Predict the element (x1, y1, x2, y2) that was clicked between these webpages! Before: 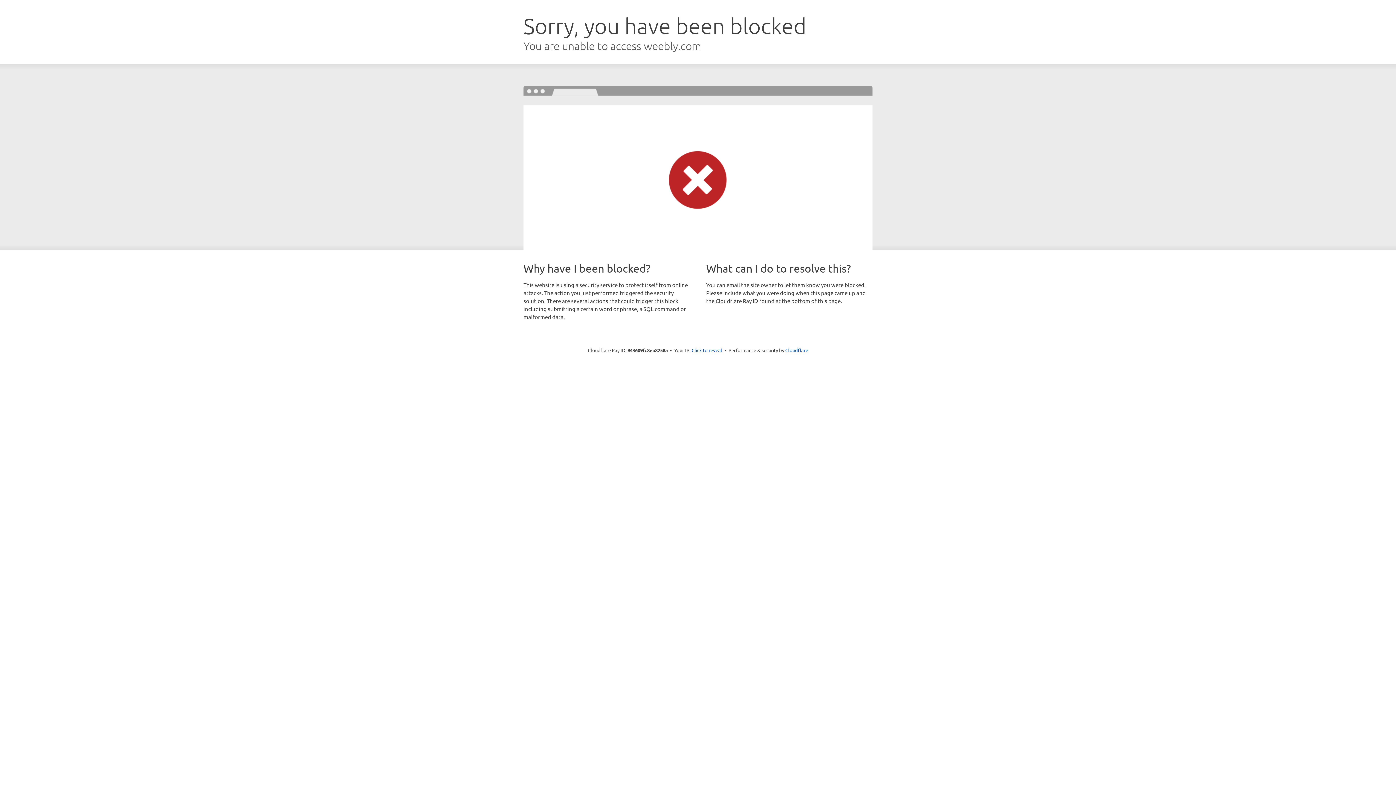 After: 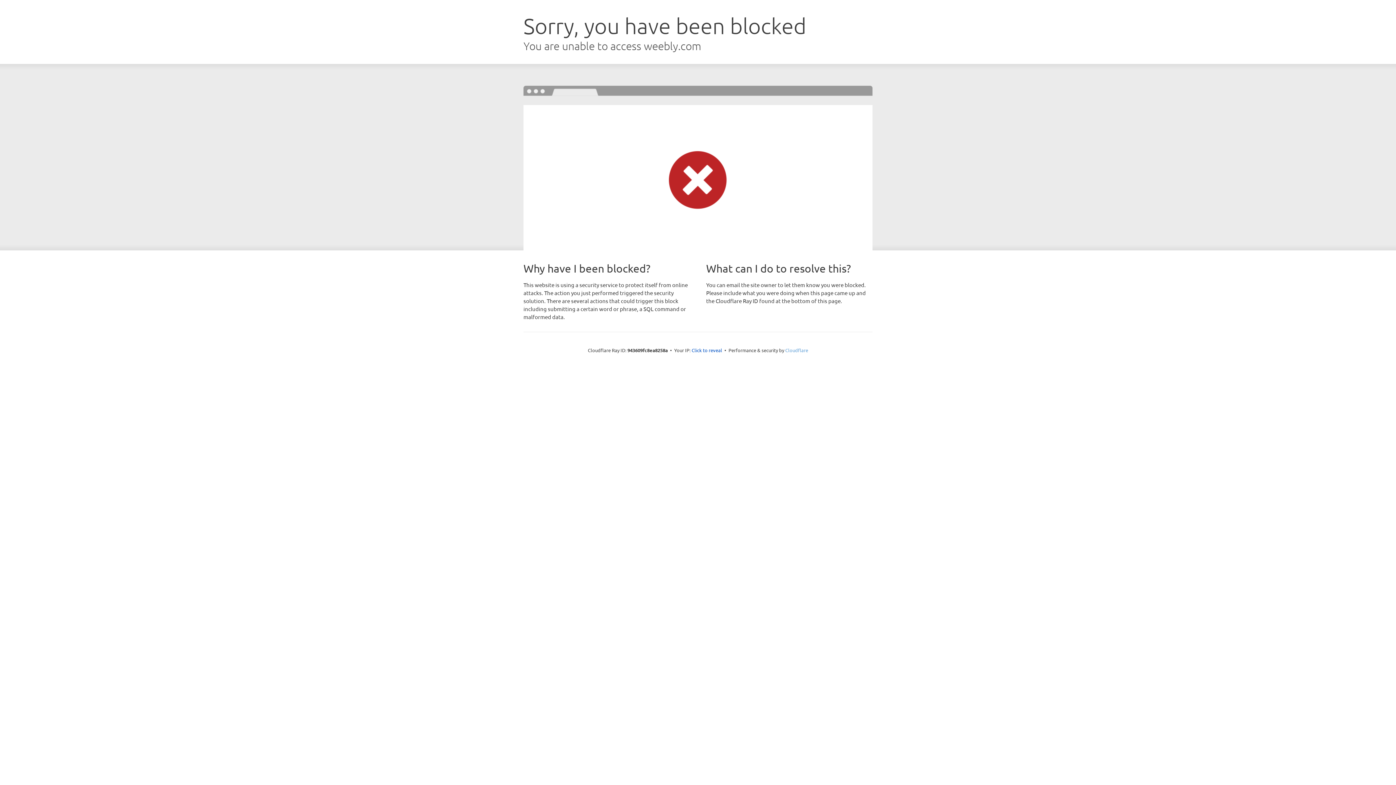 Action: label: Cloudflare bbox: (785, 347, 808, 353)